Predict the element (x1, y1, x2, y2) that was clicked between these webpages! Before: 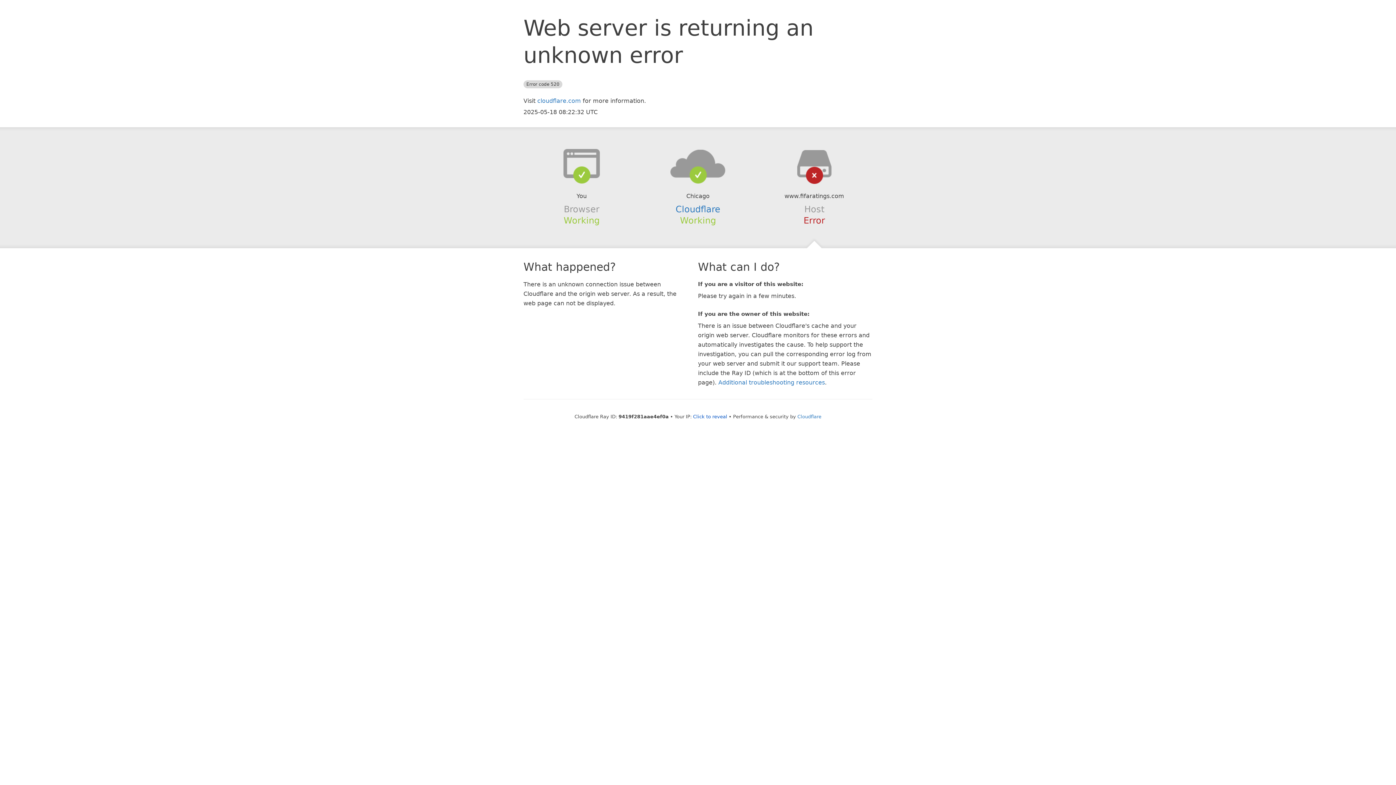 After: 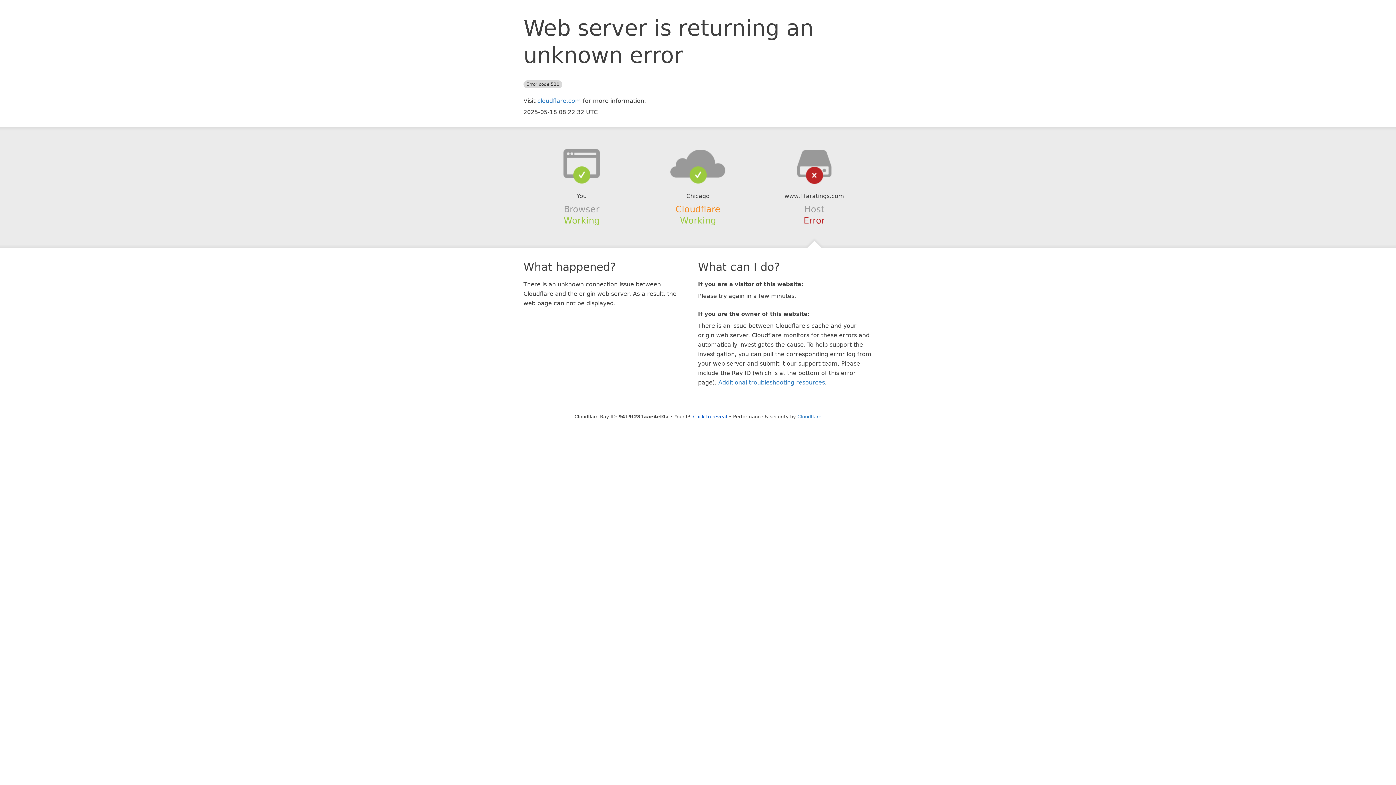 Action: label: Cloudflare bbox: (675, 204, 720, 214)